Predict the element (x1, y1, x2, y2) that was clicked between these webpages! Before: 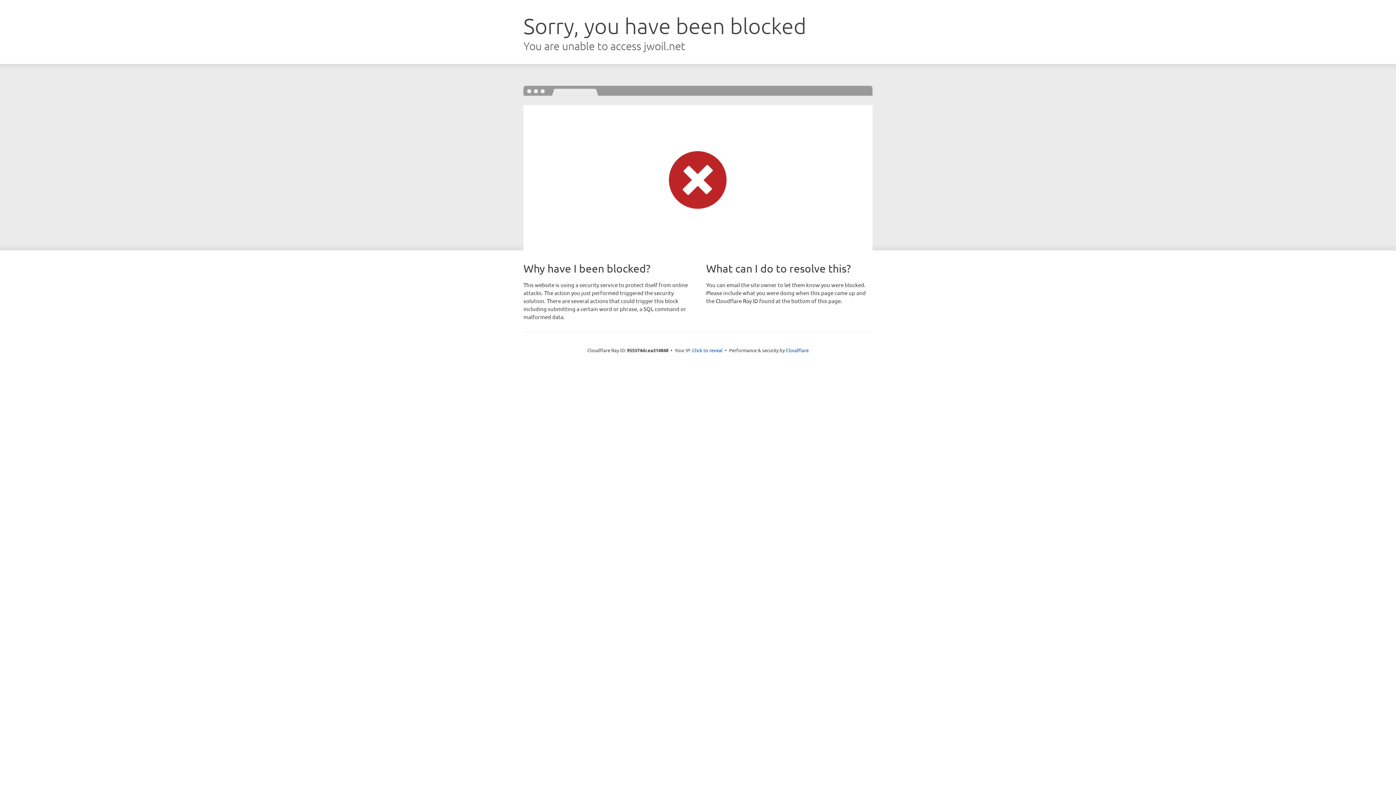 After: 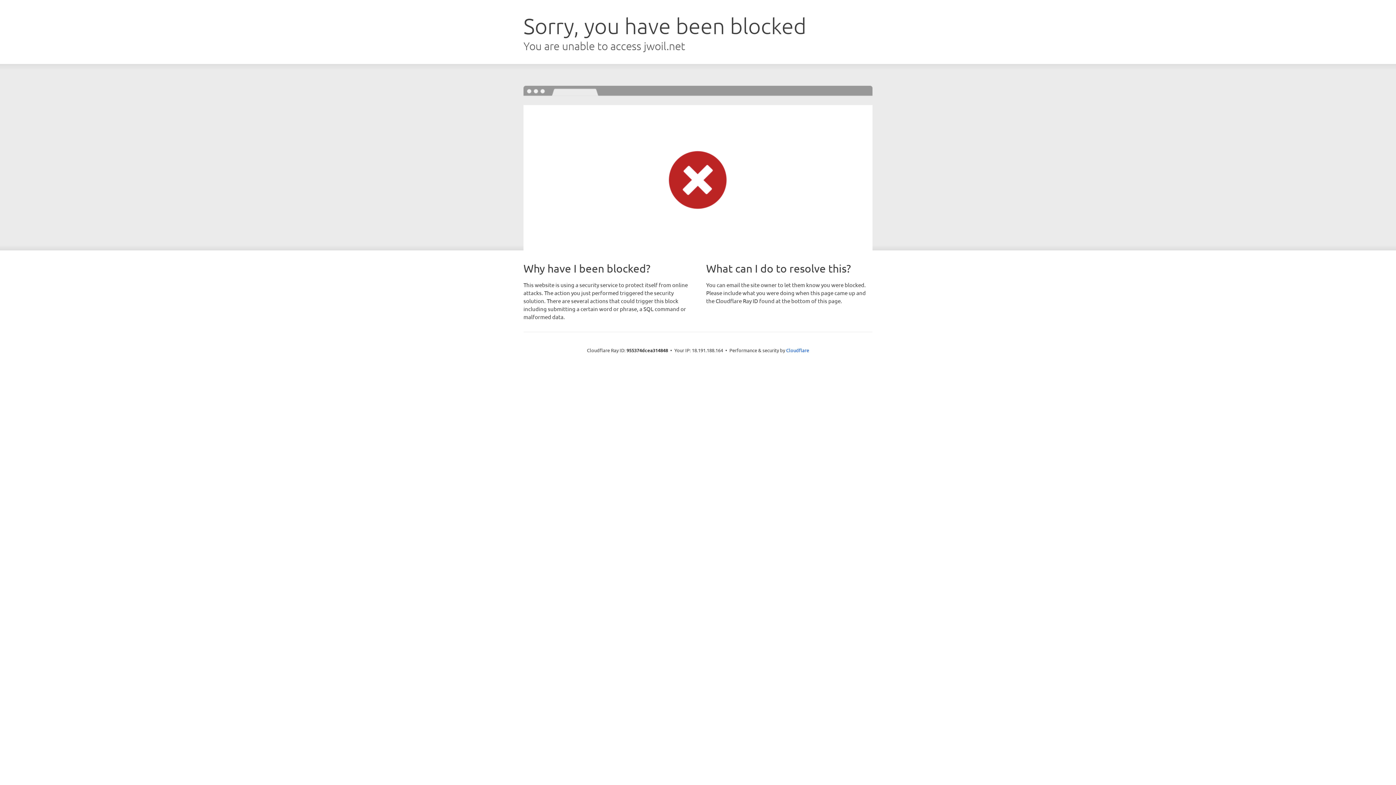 Action: bbox: (692, 346, 722, 353) label: Click to reveal